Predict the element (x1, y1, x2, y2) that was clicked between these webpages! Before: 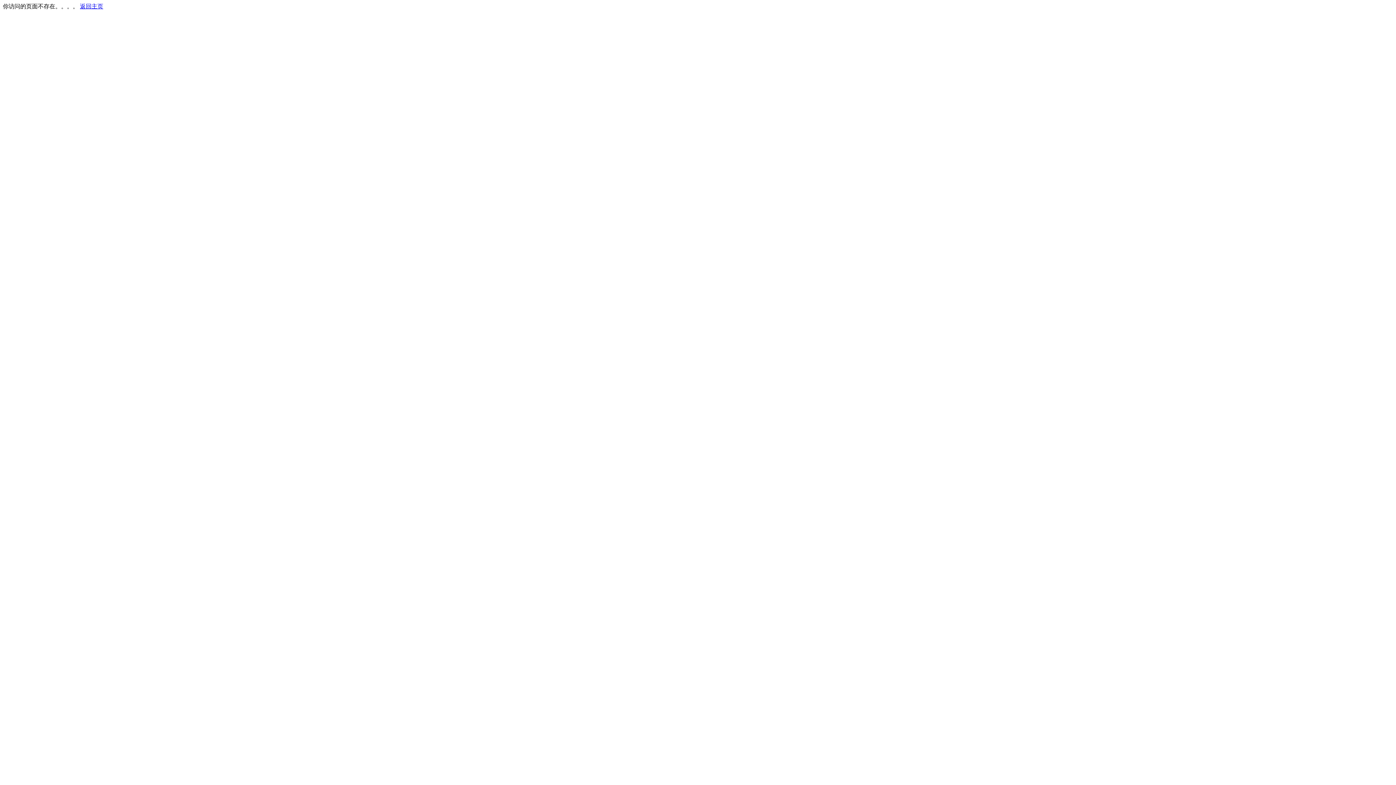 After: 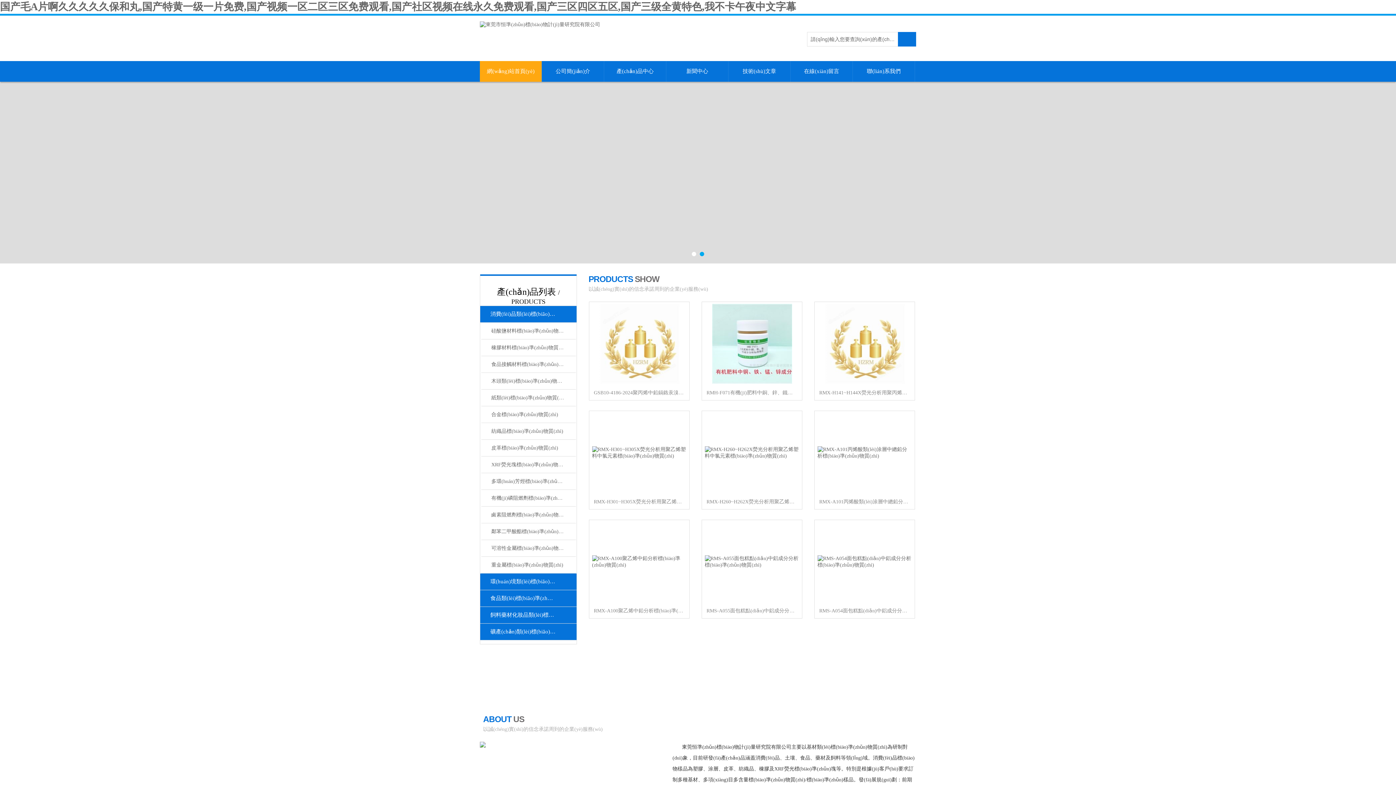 Action: bbox: (80, 3, 103, 9) label: 返回主页